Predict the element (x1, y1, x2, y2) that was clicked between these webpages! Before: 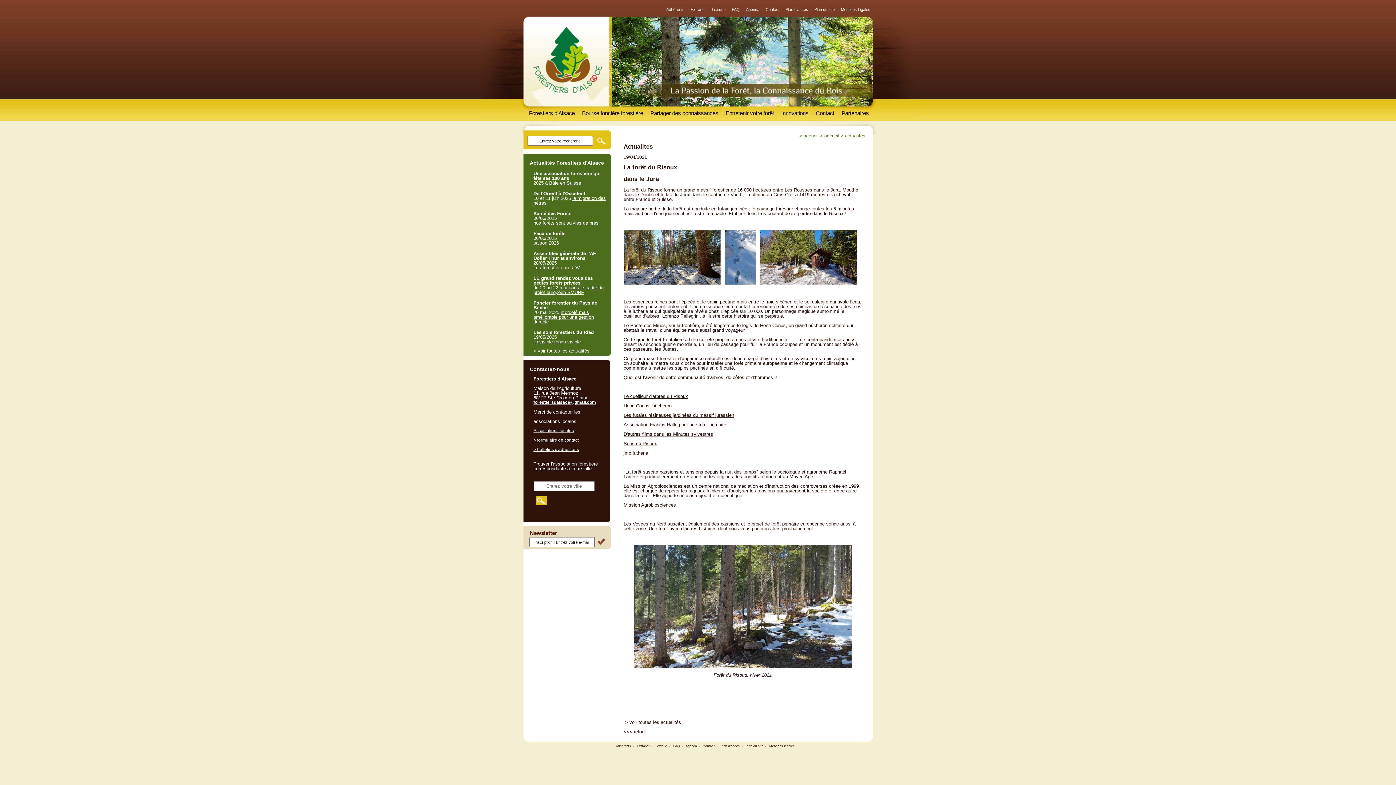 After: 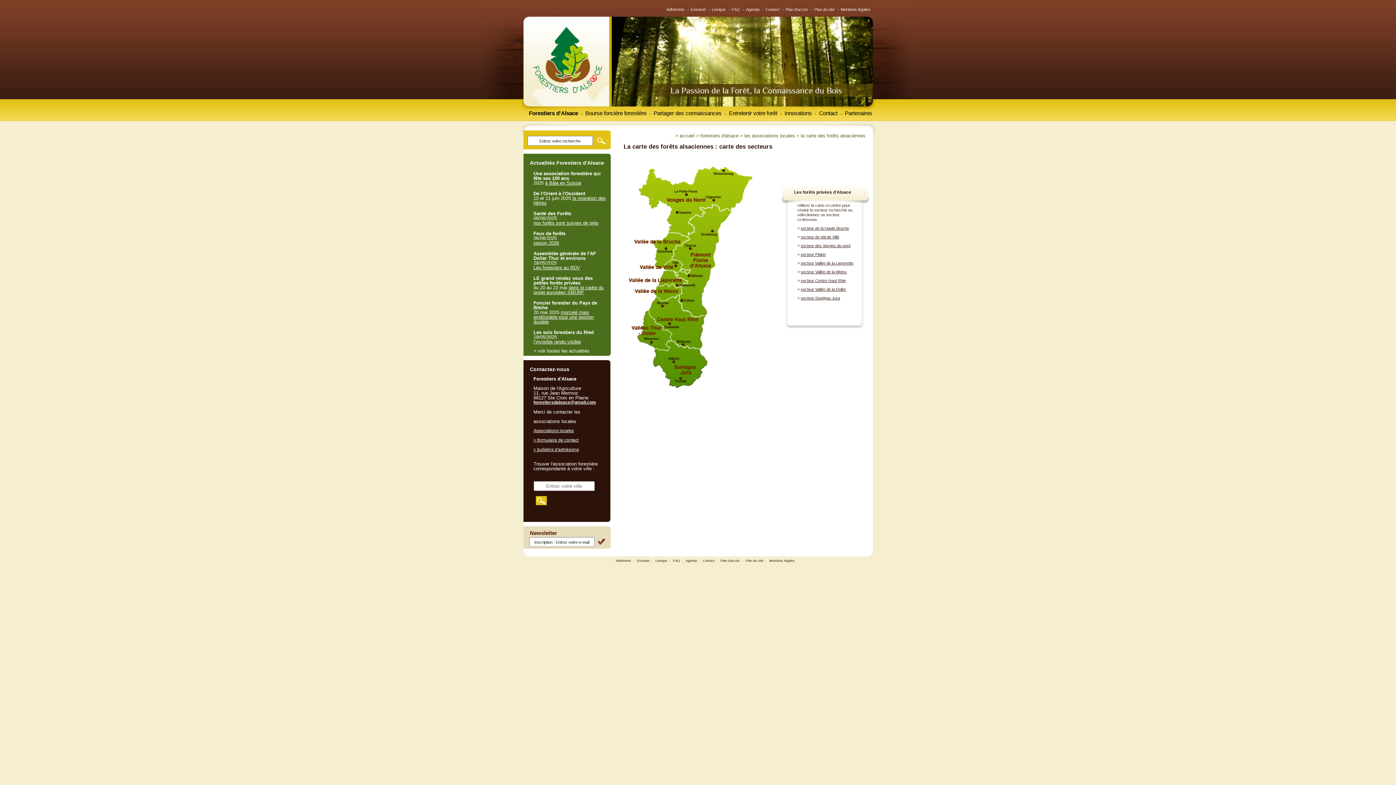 Action: label: Associations locales bbox: (533, 428, 574, 433)